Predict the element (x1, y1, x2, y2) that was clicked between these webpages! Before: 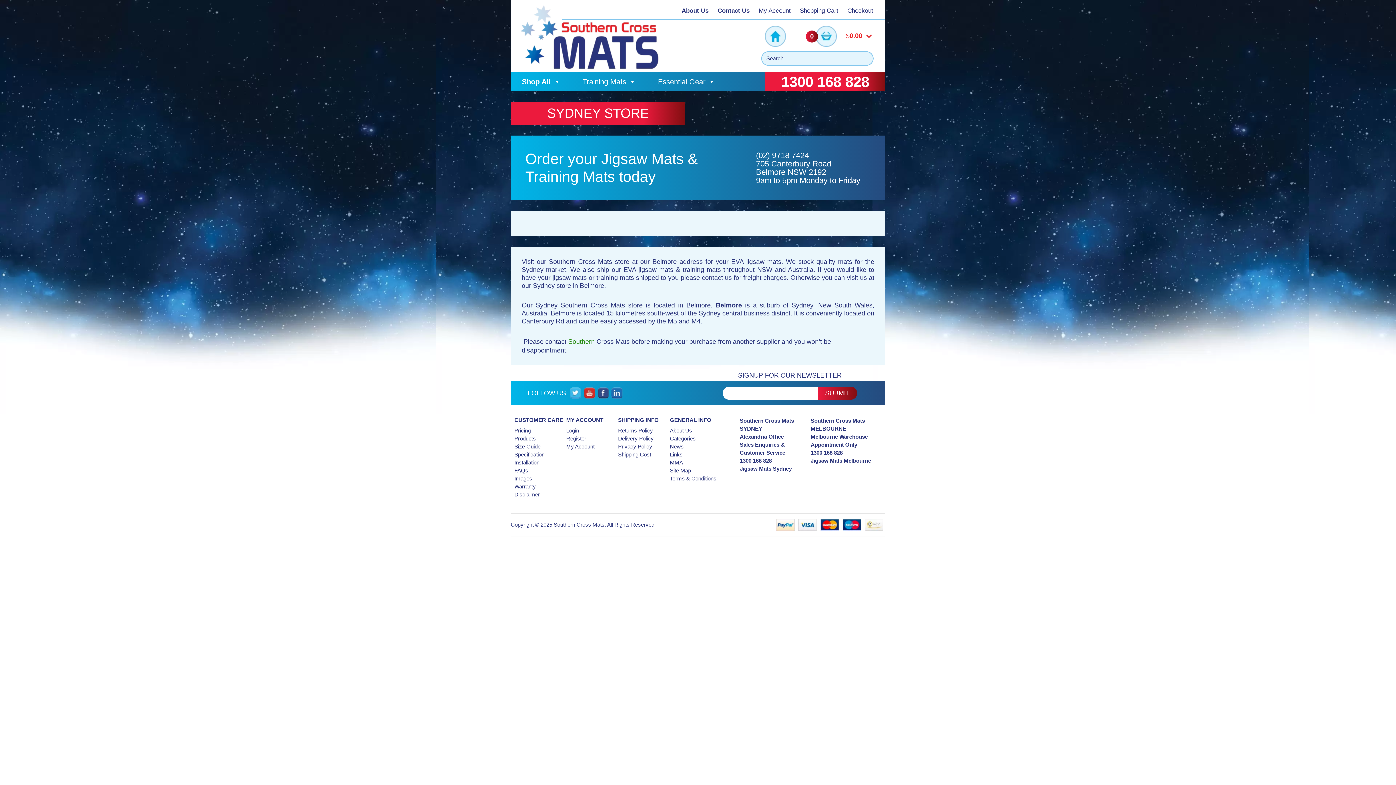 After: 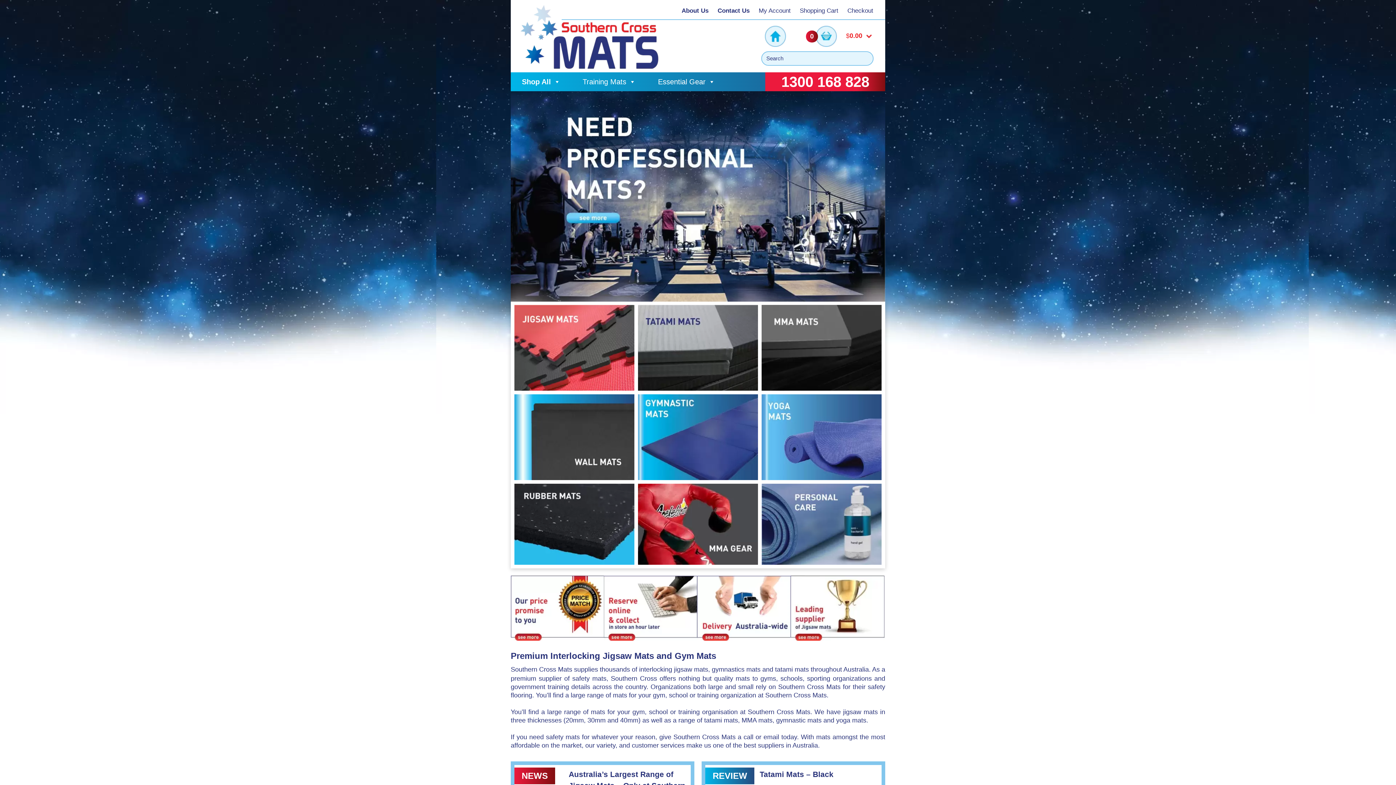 Action: bbox: (765, 25, 786, 46)